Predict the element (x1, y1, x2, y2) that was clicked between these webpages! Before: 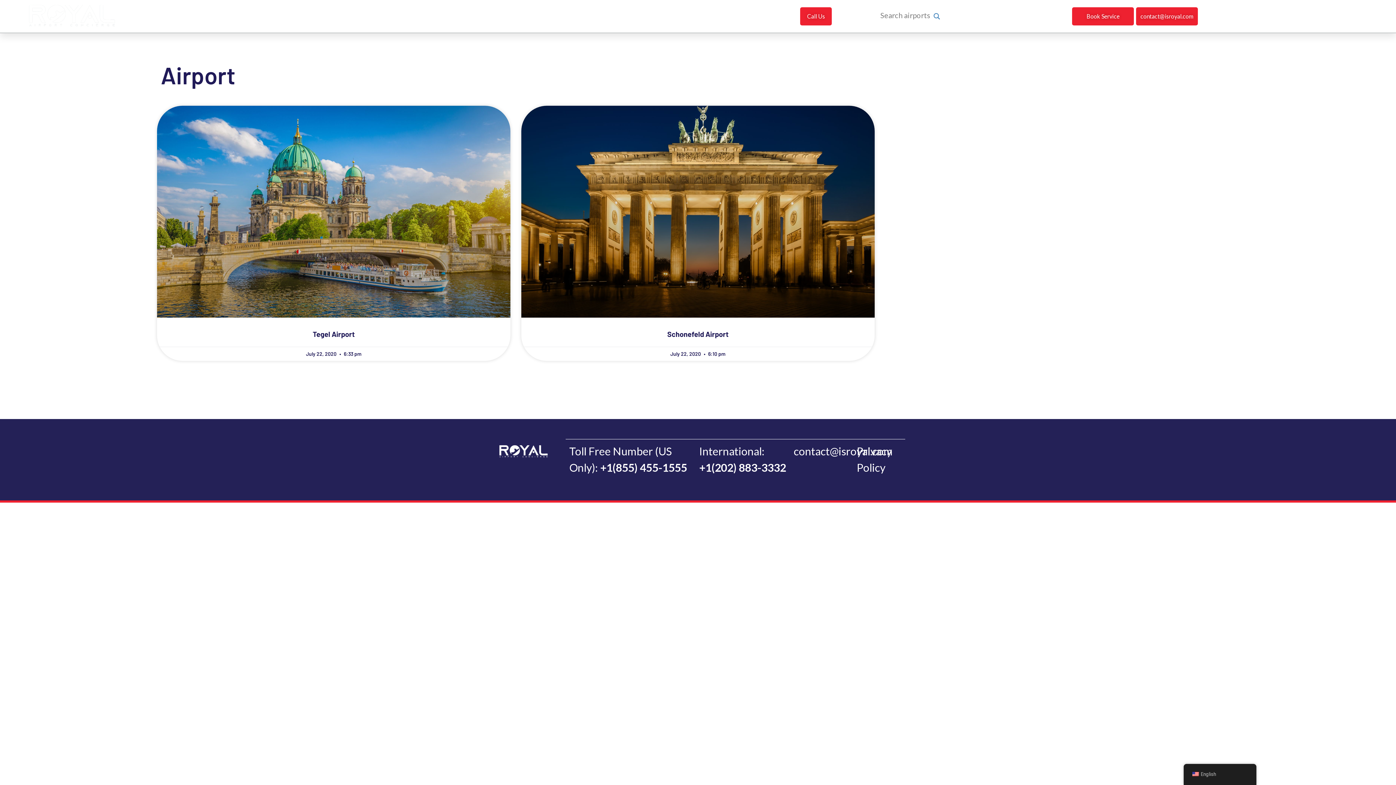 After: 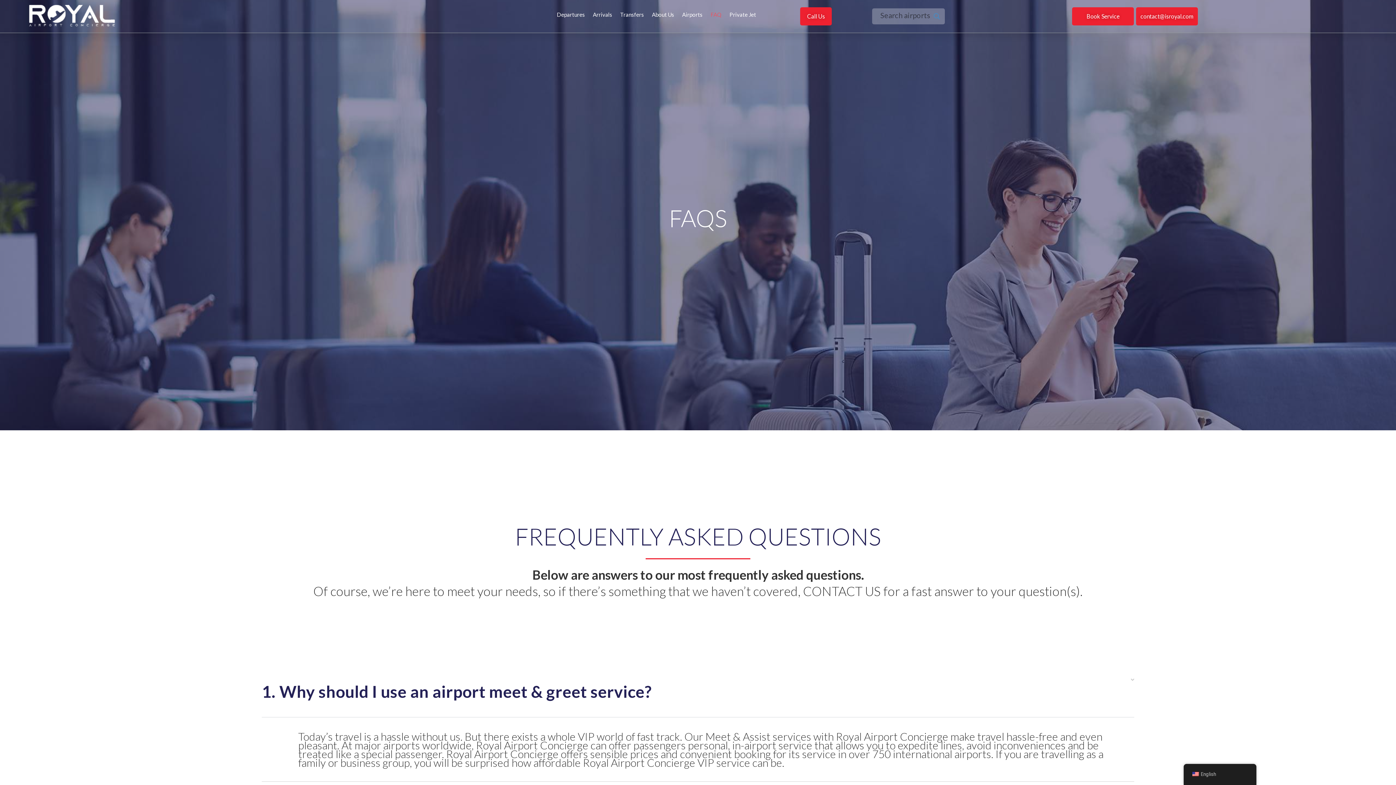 Action: bbox: (706, 10, 725, 19) label: FAQ